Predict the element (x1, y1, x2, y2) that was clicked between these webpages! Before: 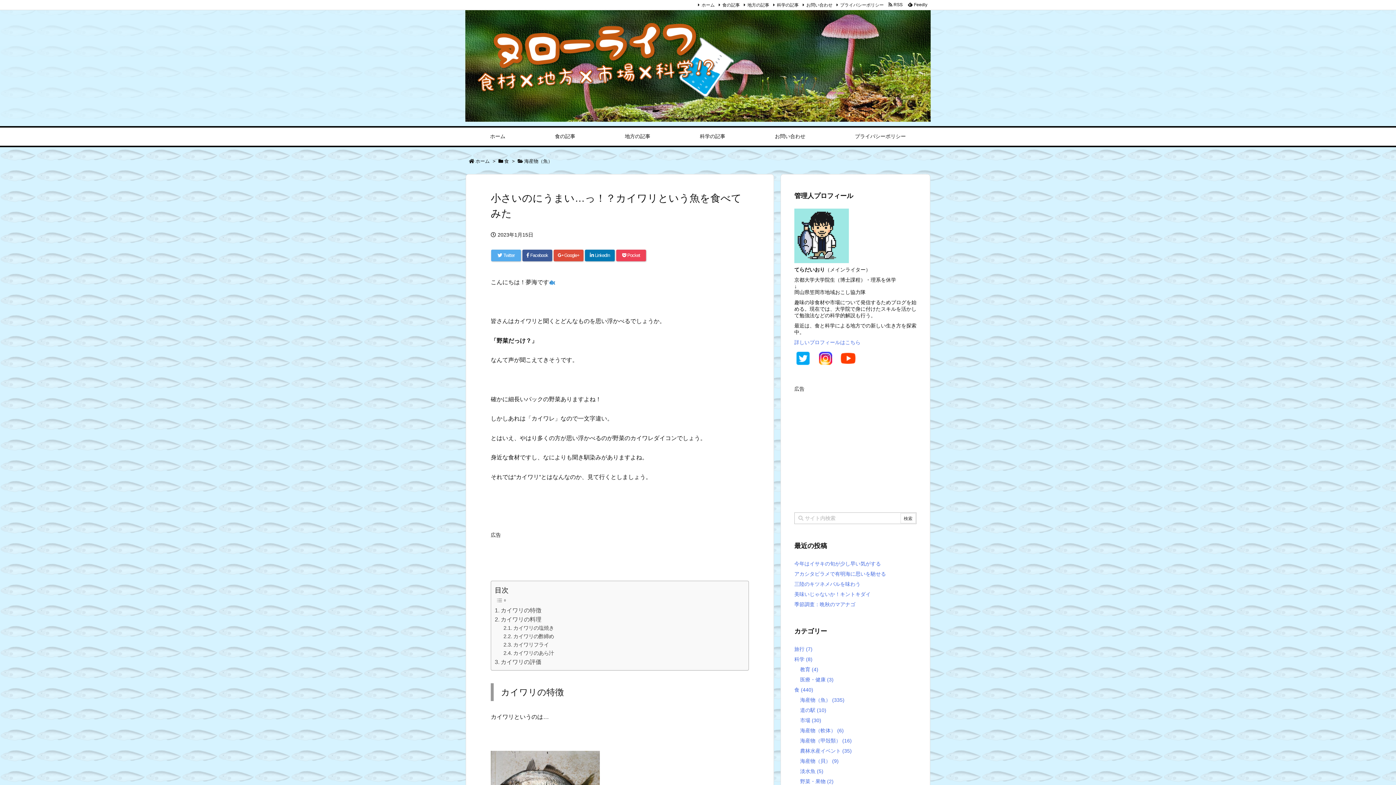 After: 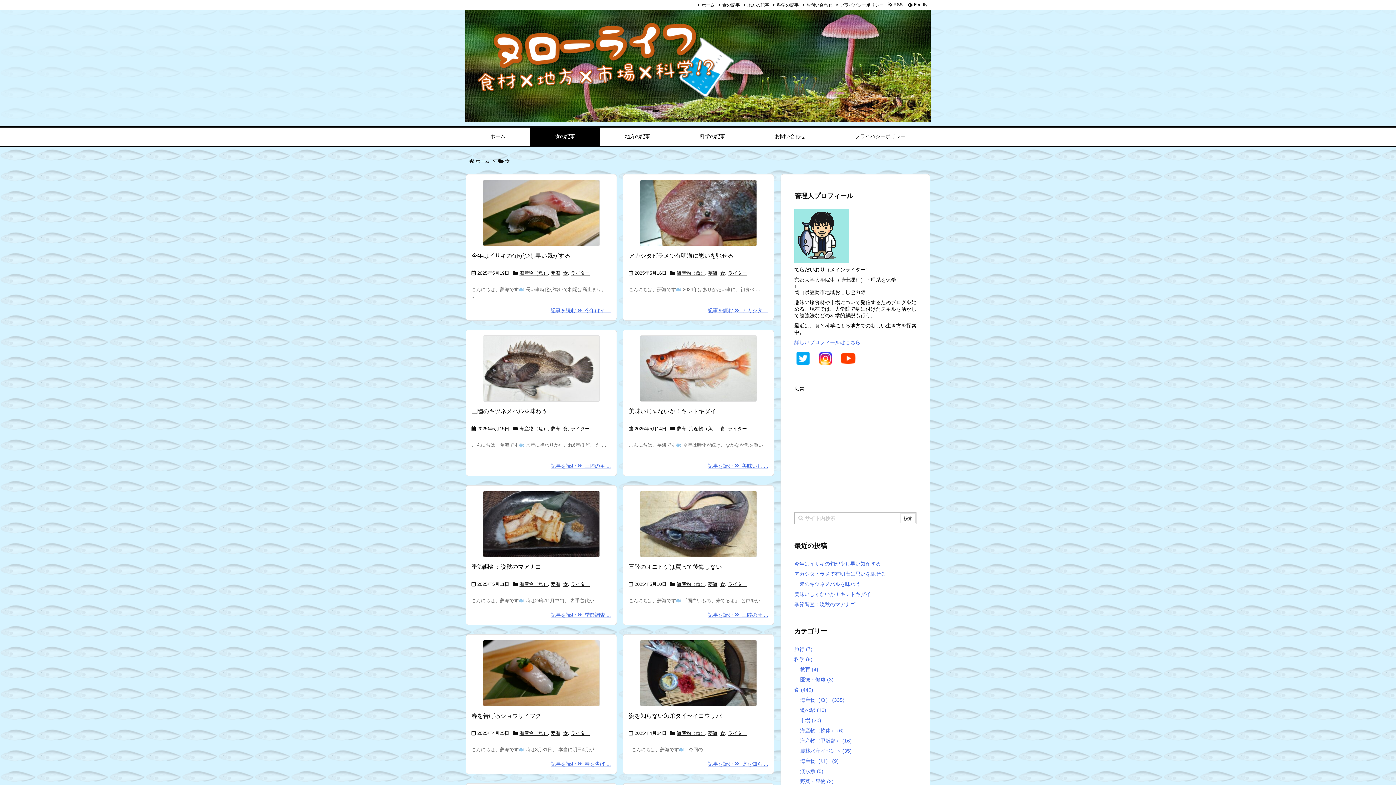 Action: bbox: (504, 158, 509, 164) label: 食